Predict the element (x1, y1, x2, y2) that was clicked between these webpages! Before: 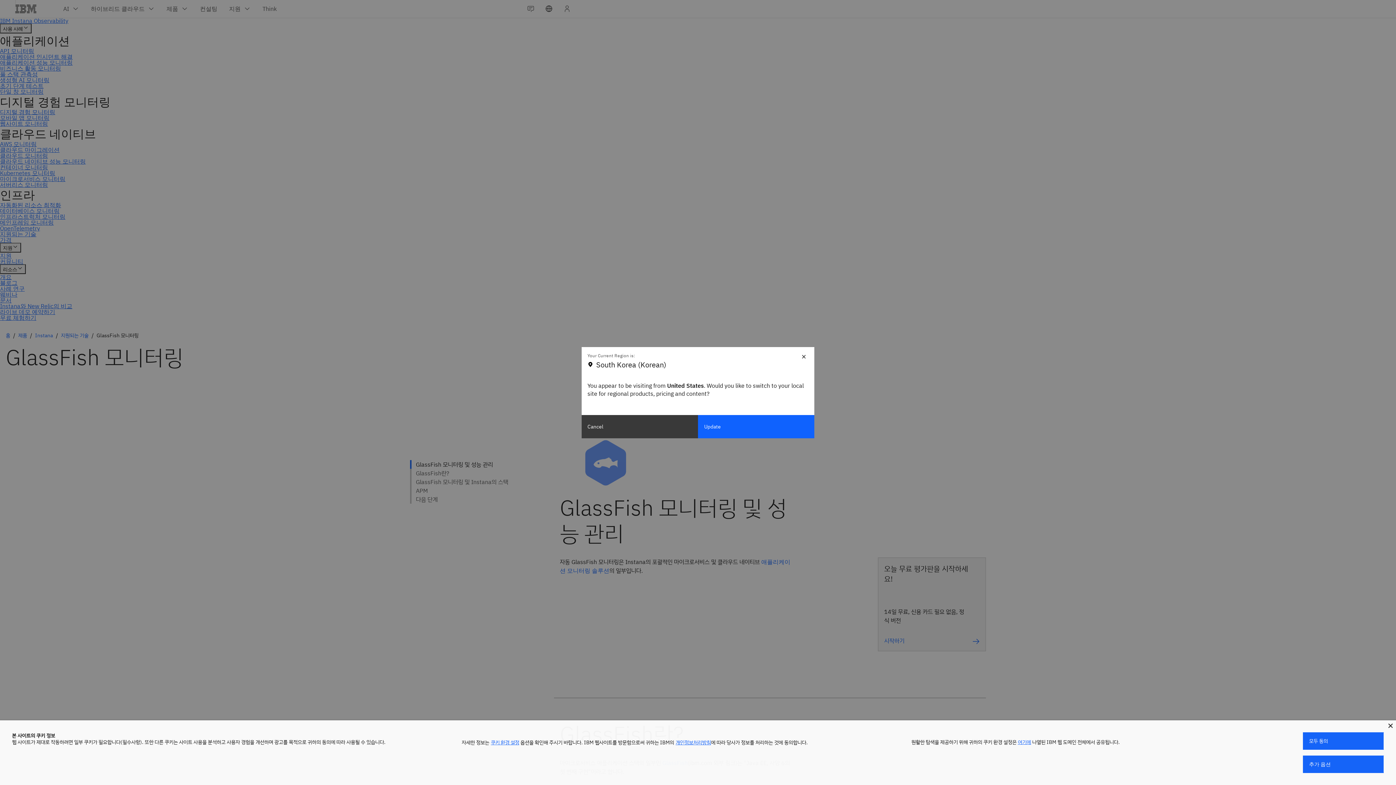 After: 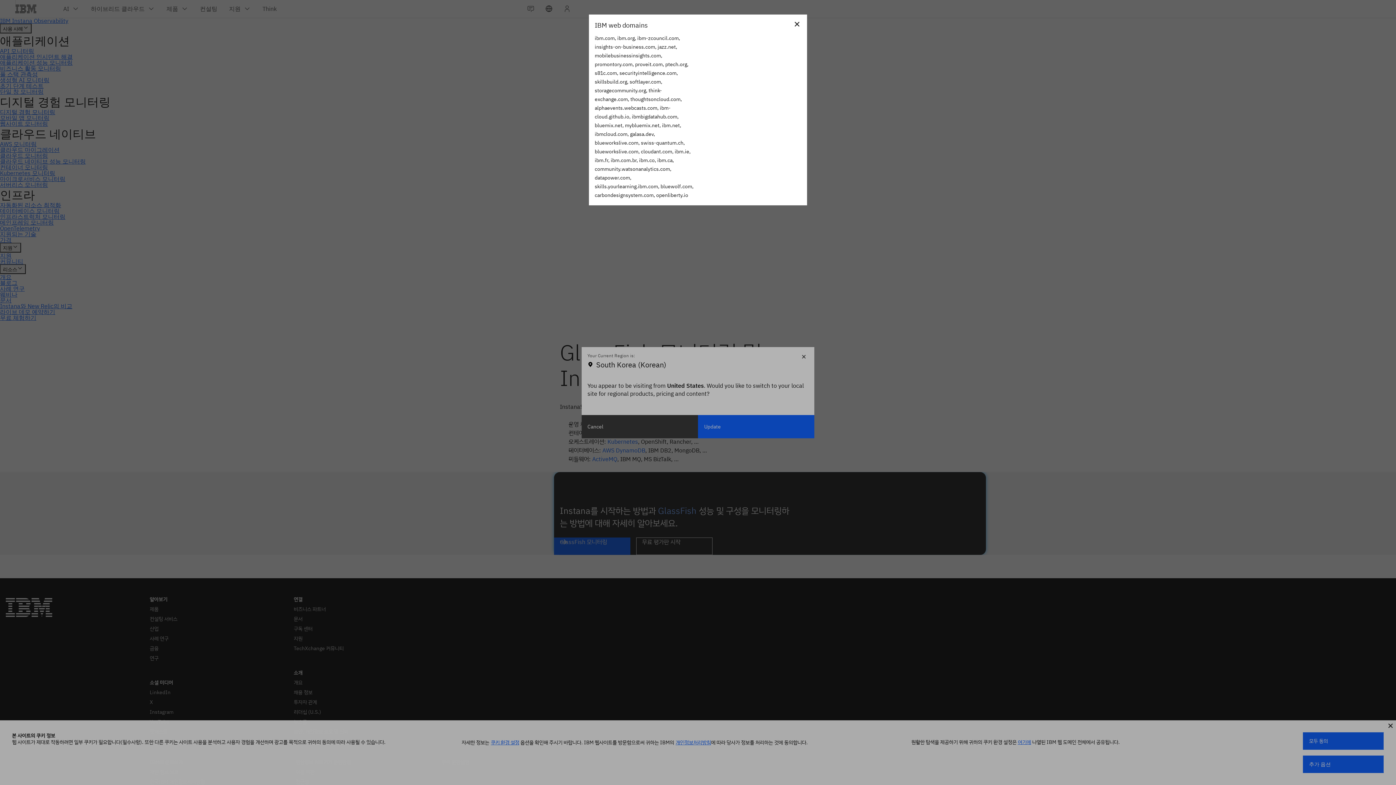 Action: bbox: (1018, 738, 1031, 745) label: 여기에